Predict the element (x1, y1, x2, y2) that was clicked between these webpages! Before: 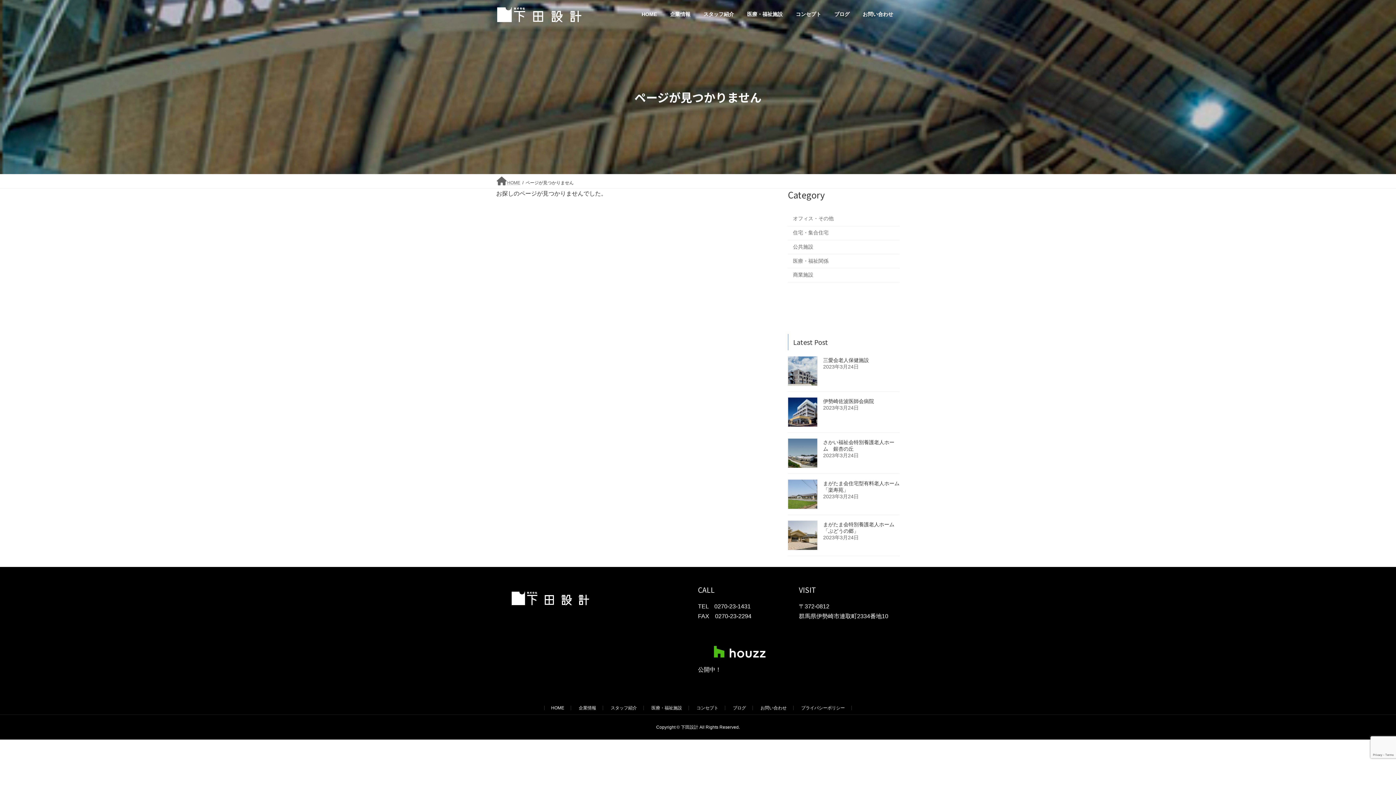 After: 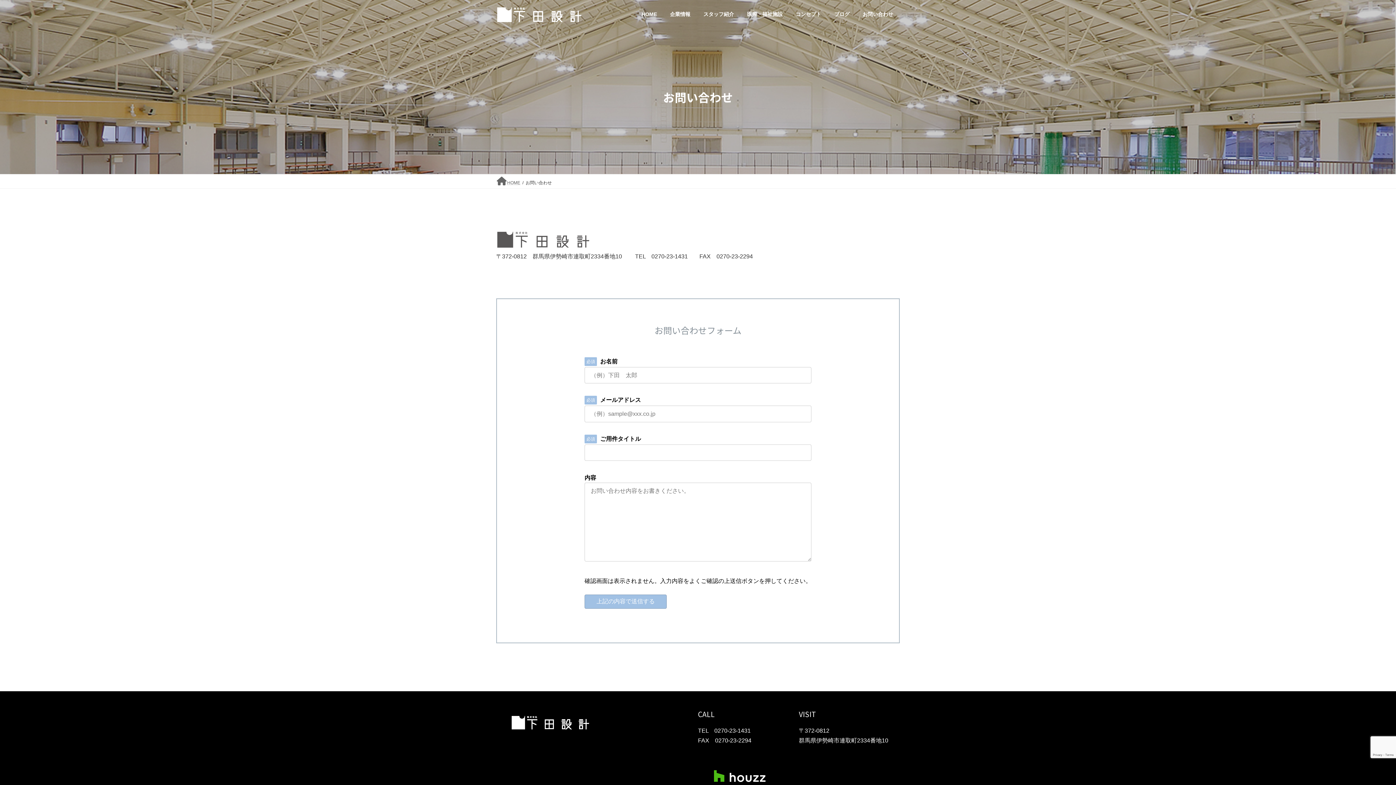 Action: bbox: (760, 705, 786, 710) label: お問い合わせ